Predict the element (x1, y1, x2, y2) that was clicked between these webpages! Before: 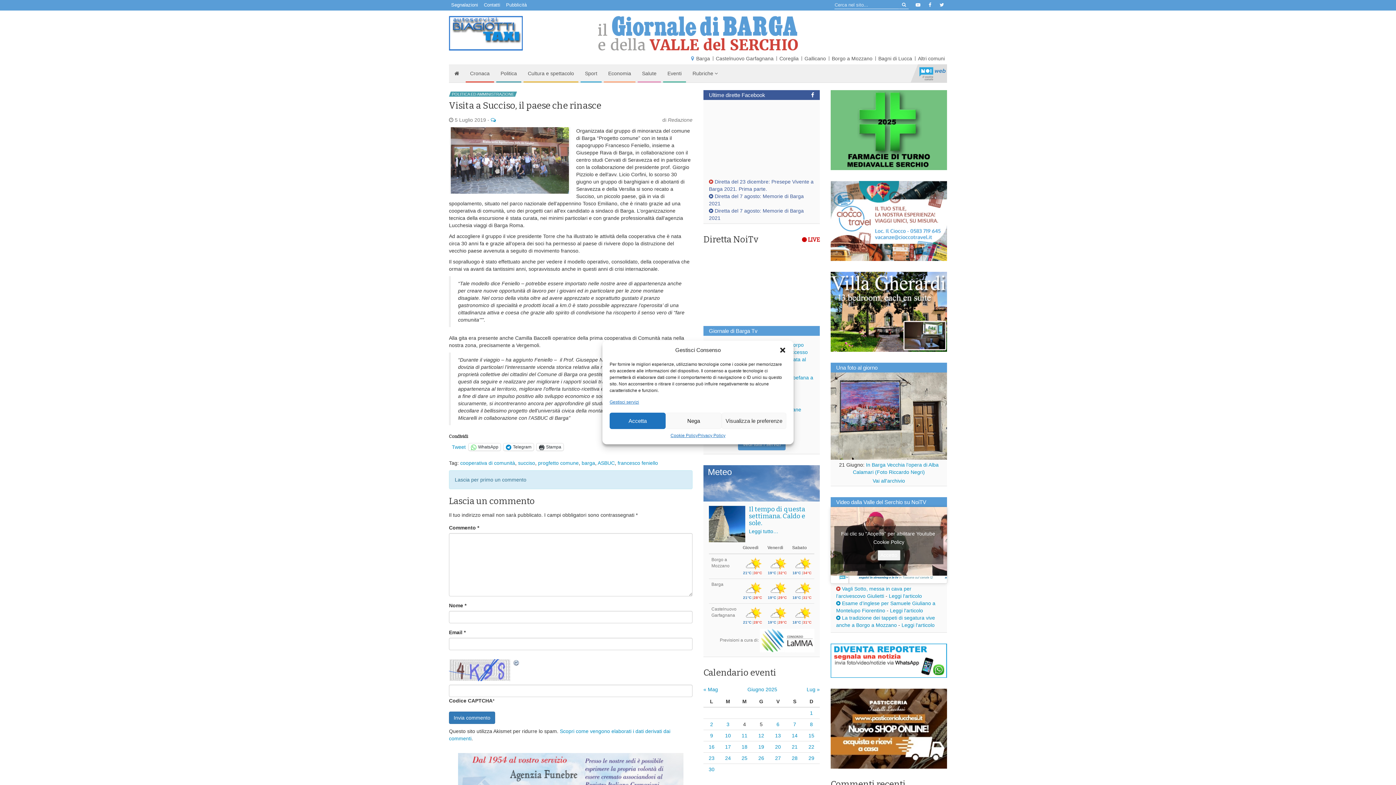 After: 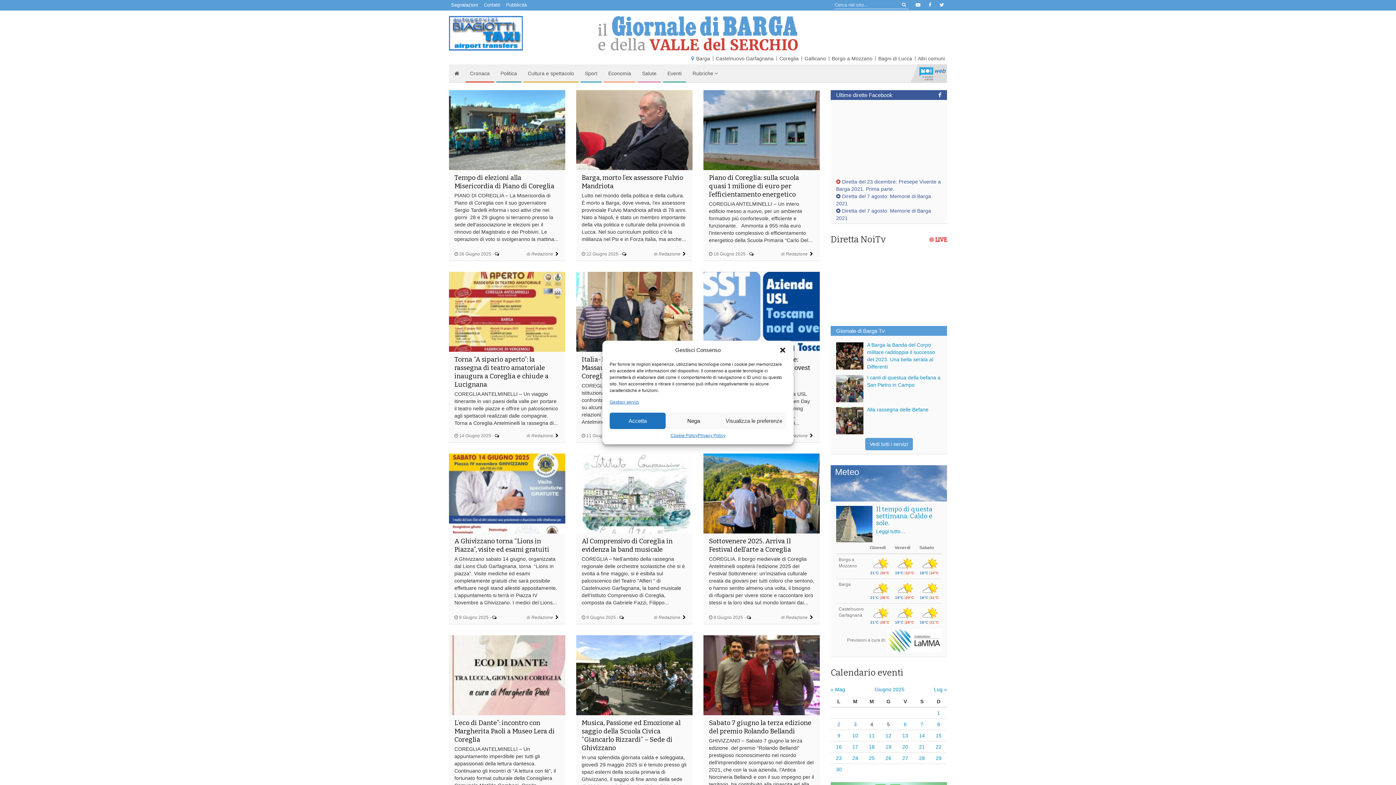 Action: bbox: (777, 52, 801, 64) label: Coreglia